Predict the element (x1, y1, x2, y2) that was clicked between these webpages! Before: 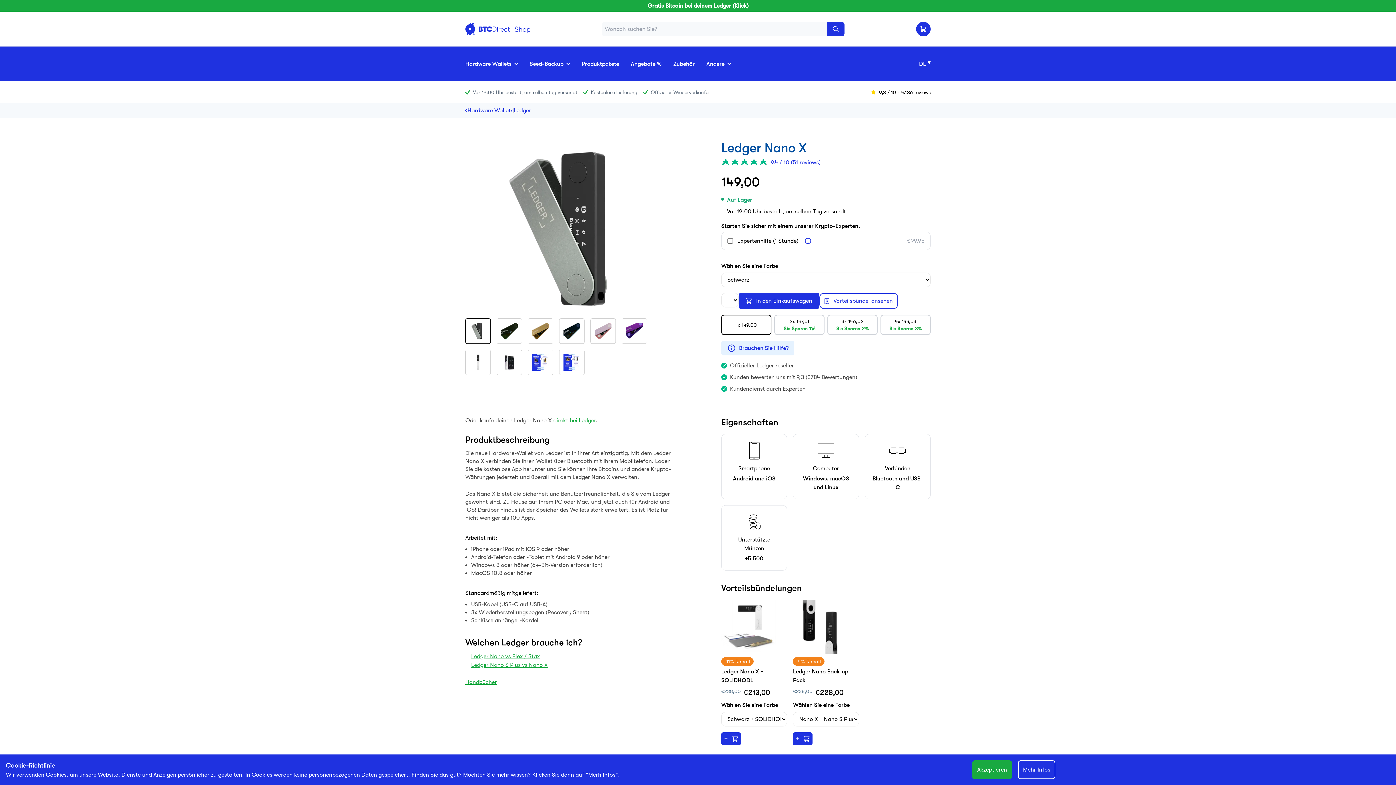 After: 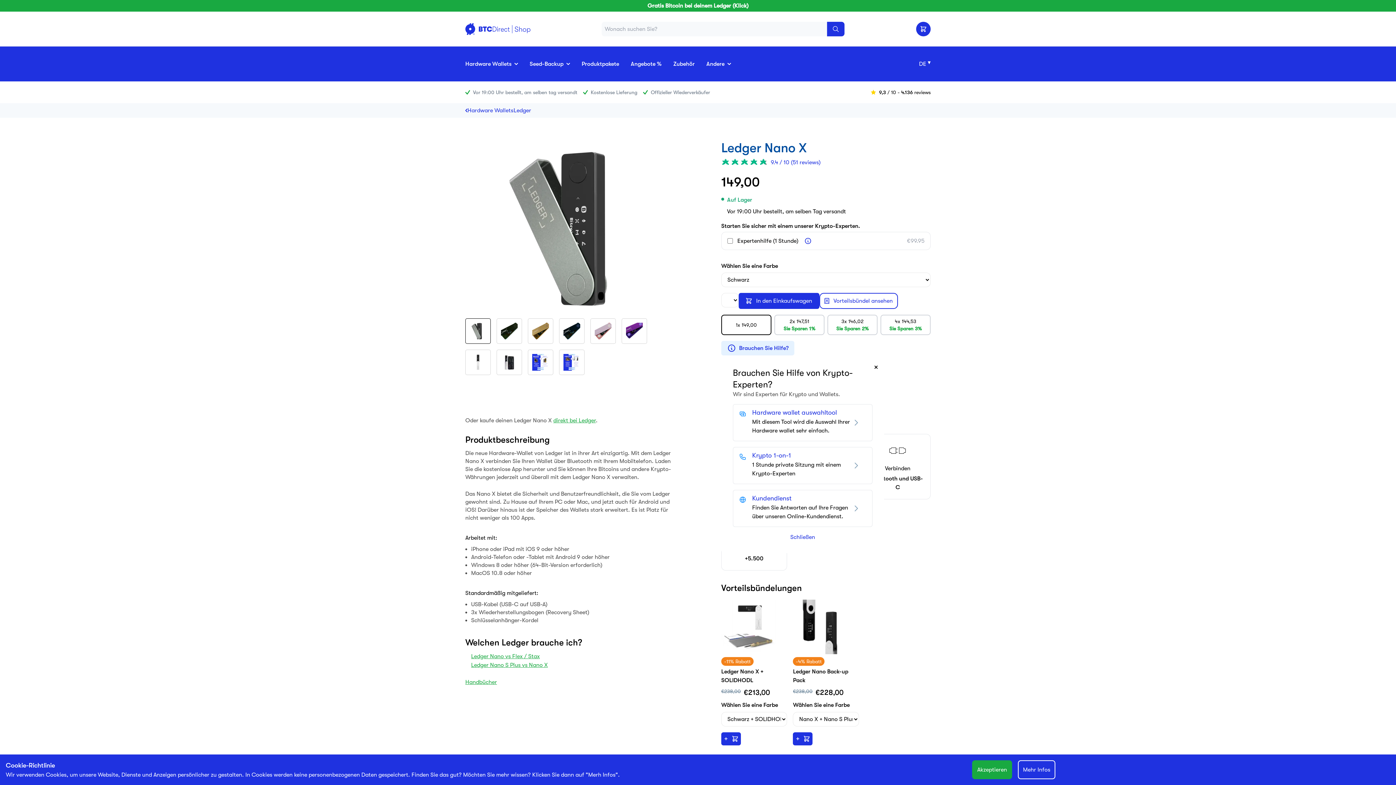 Action: bbox: (721, 341, 794, 355) label: Brauchen Sie Hilfe?